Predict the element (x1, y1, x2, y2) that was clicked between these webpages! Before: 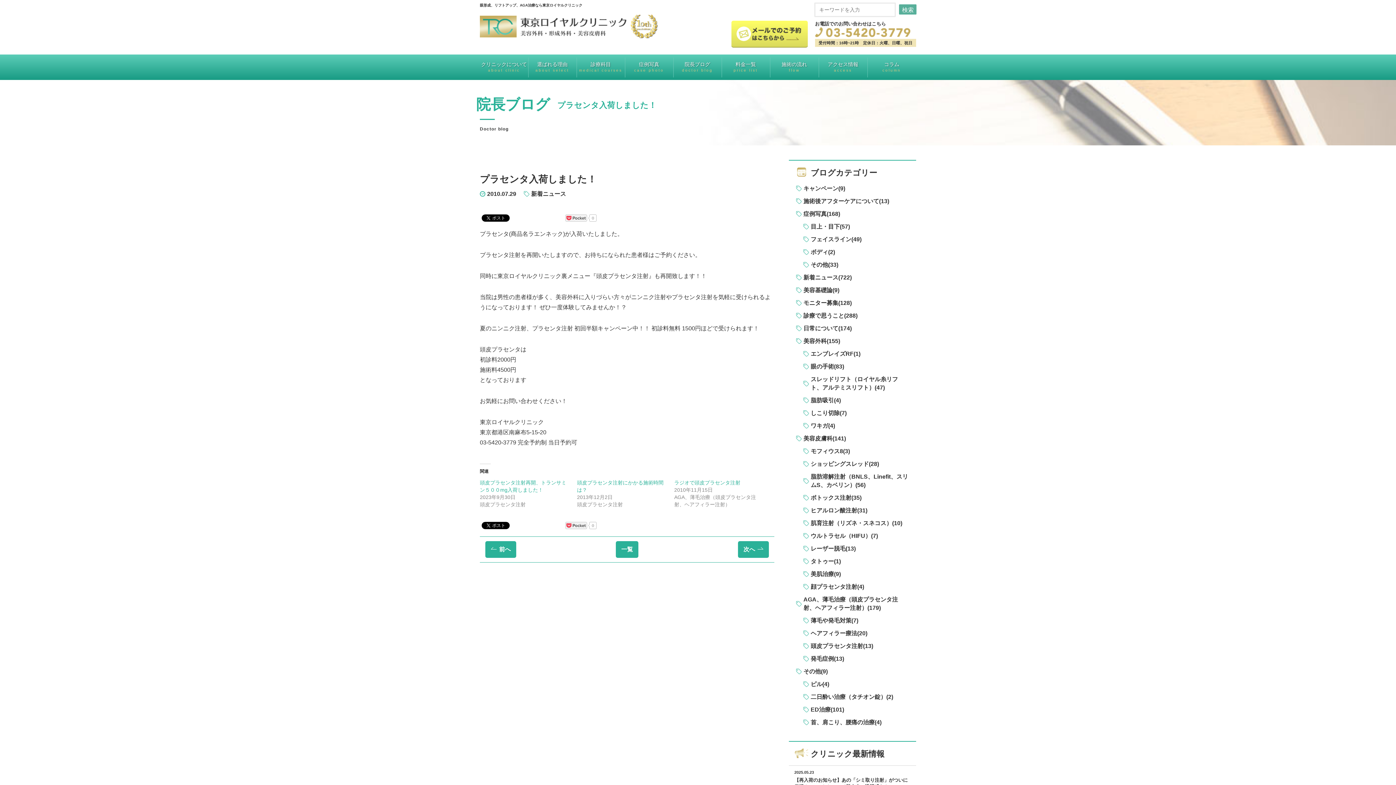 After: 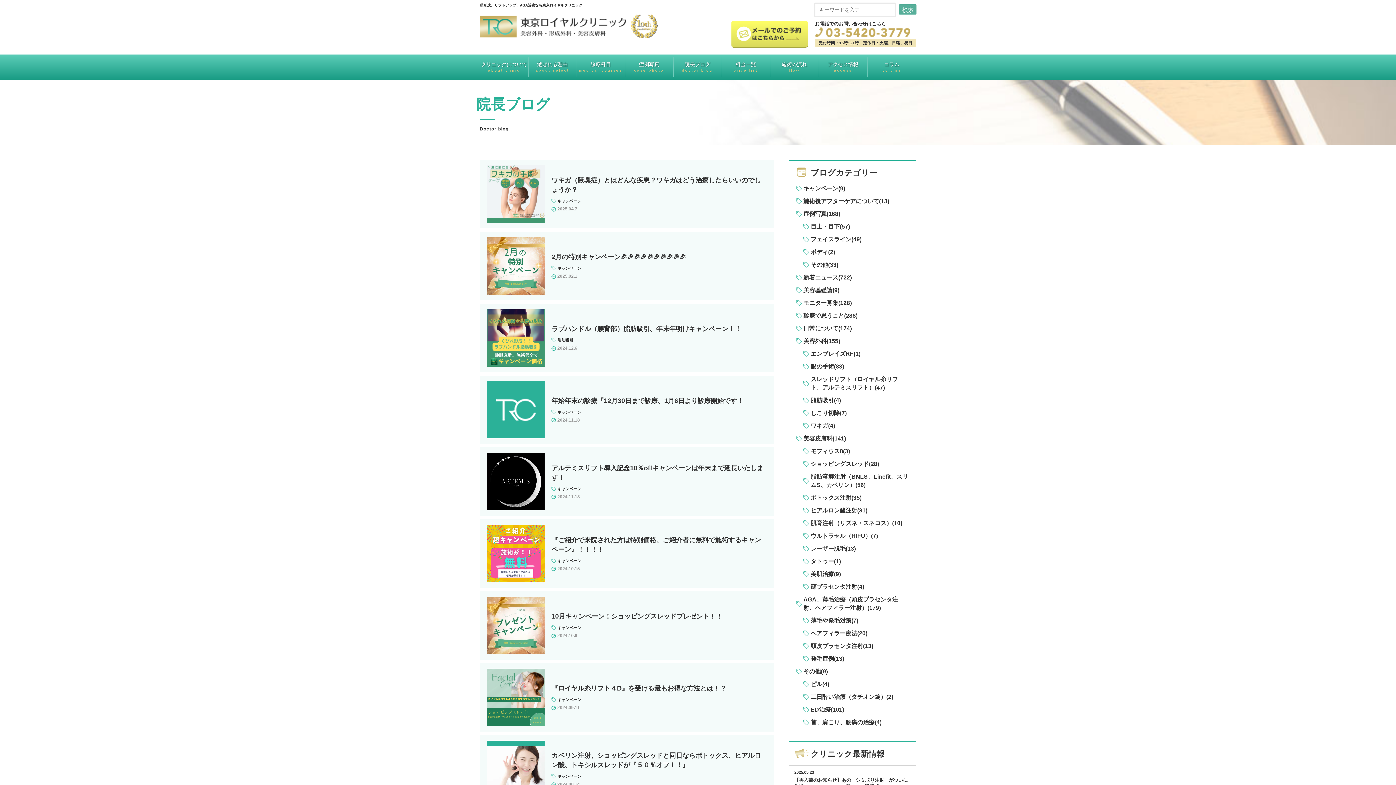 Action: bbox: (796, 184, 845, 192) label: キャンペーン(9)